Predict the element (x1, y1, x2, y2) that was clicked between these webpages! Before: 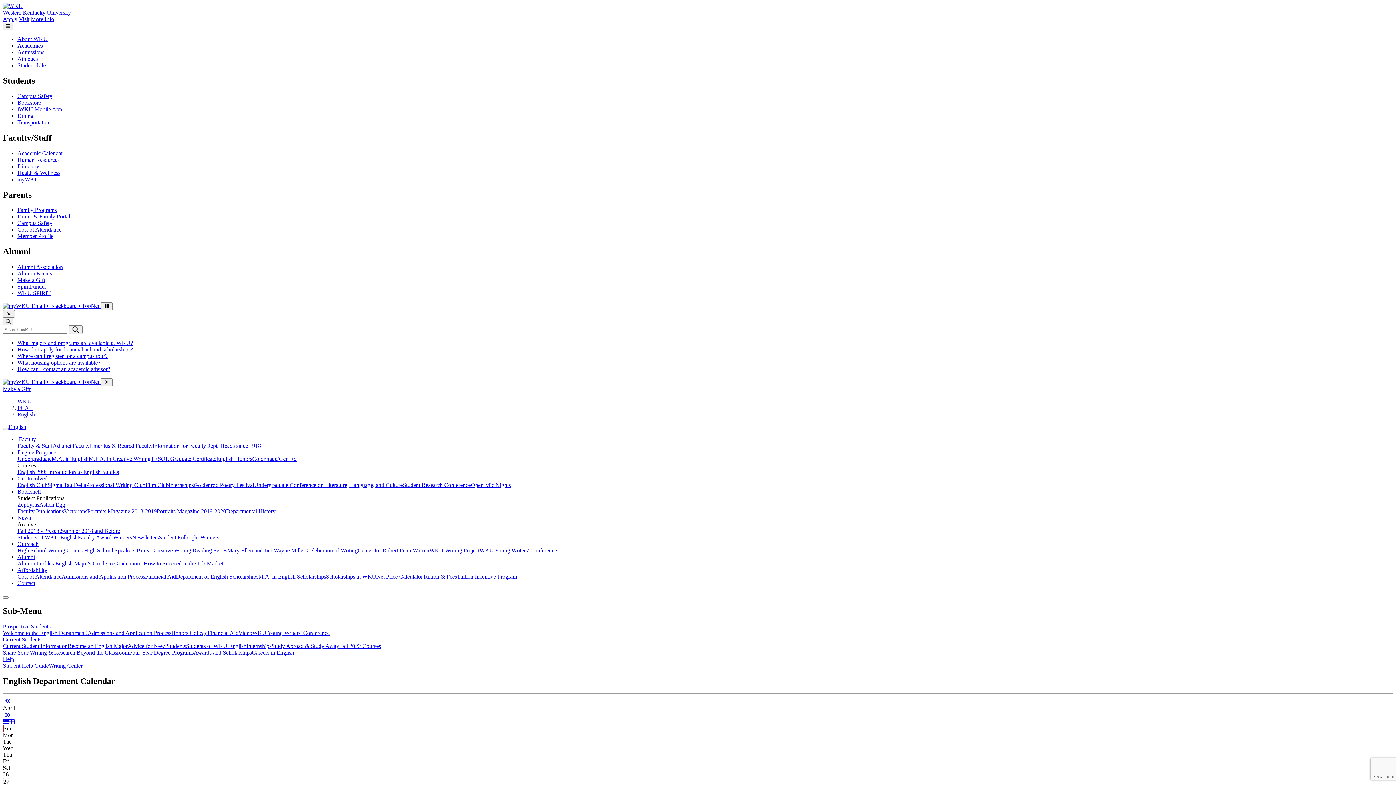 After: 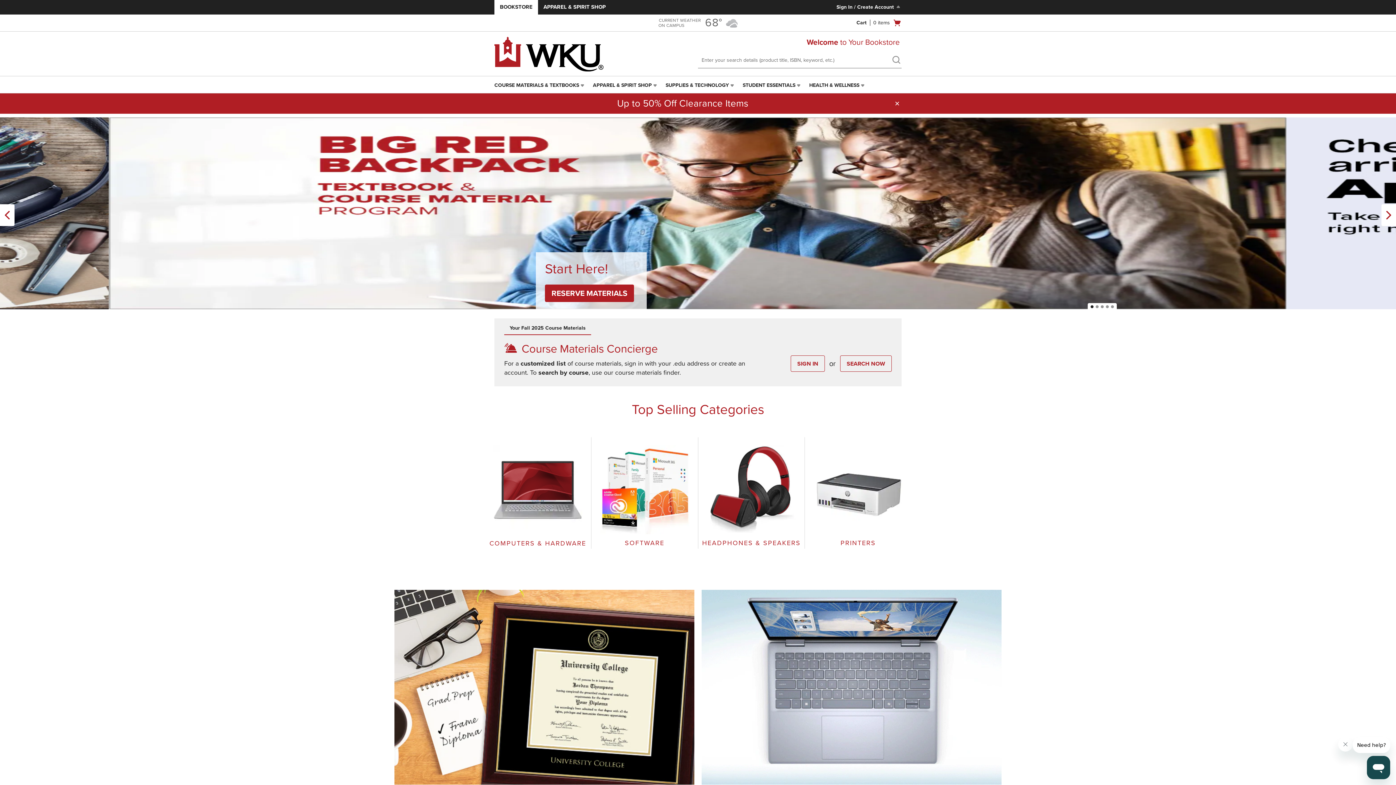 Action: bbox: (17, 99, 41, 105) label: Bookstore